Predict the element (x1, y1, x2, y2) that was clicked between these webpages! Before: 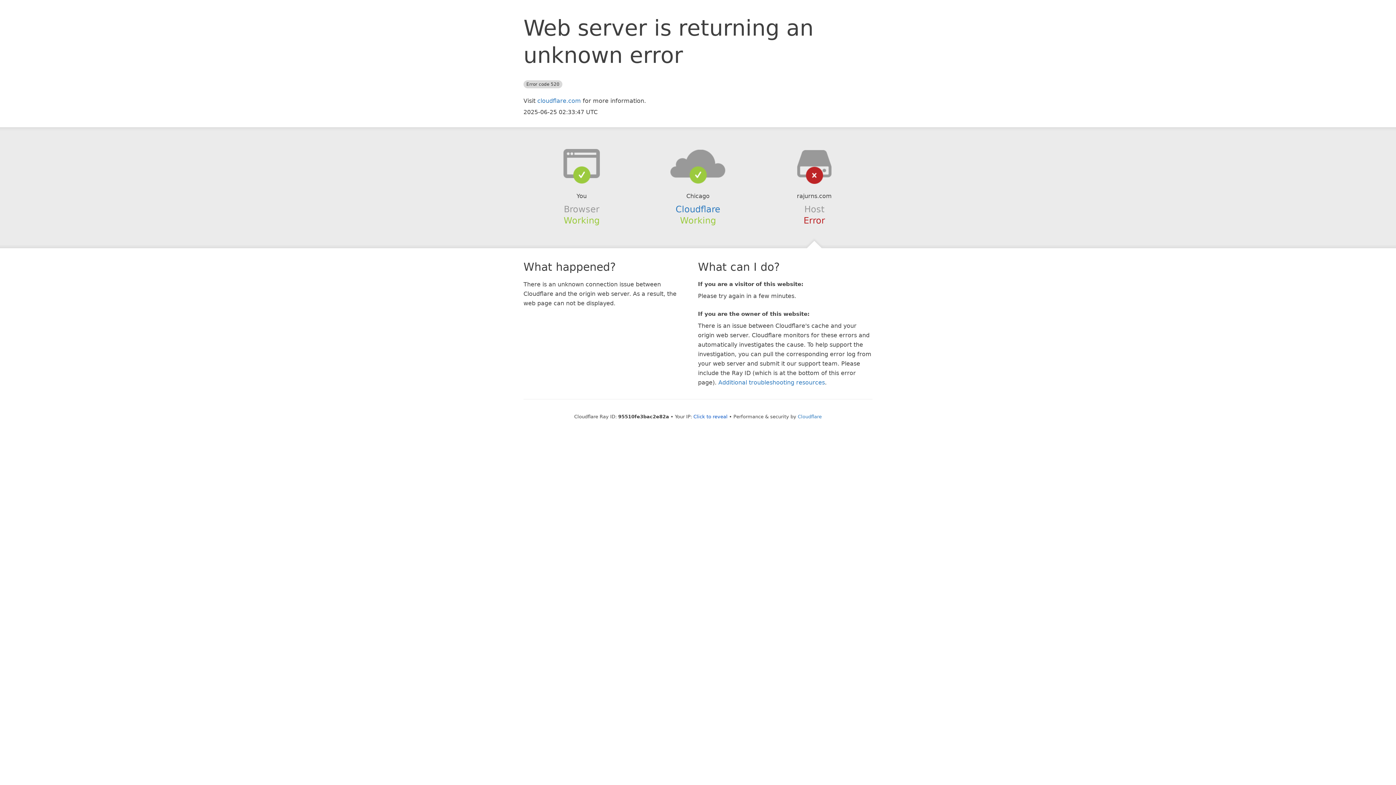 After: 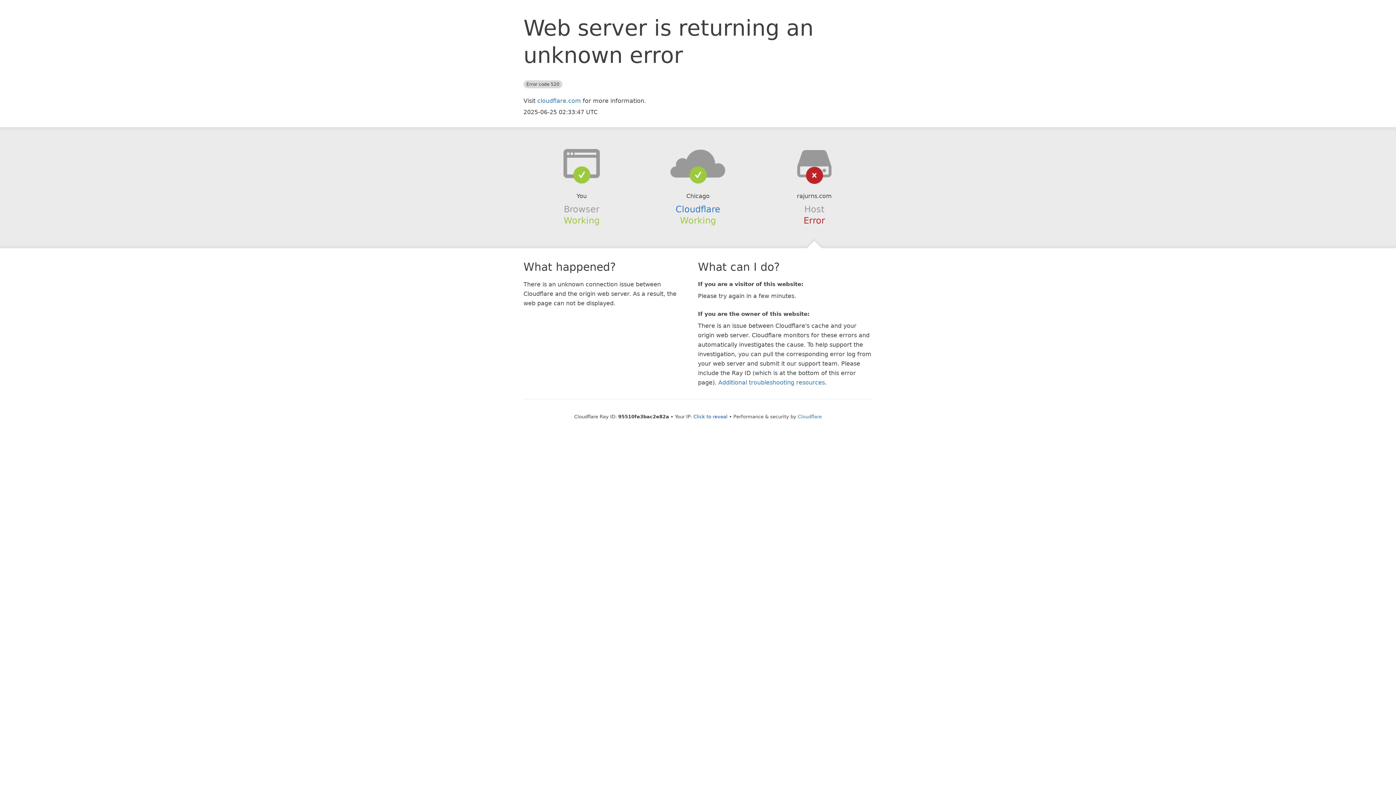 Action: bbox: (639, 148, 756, 178)